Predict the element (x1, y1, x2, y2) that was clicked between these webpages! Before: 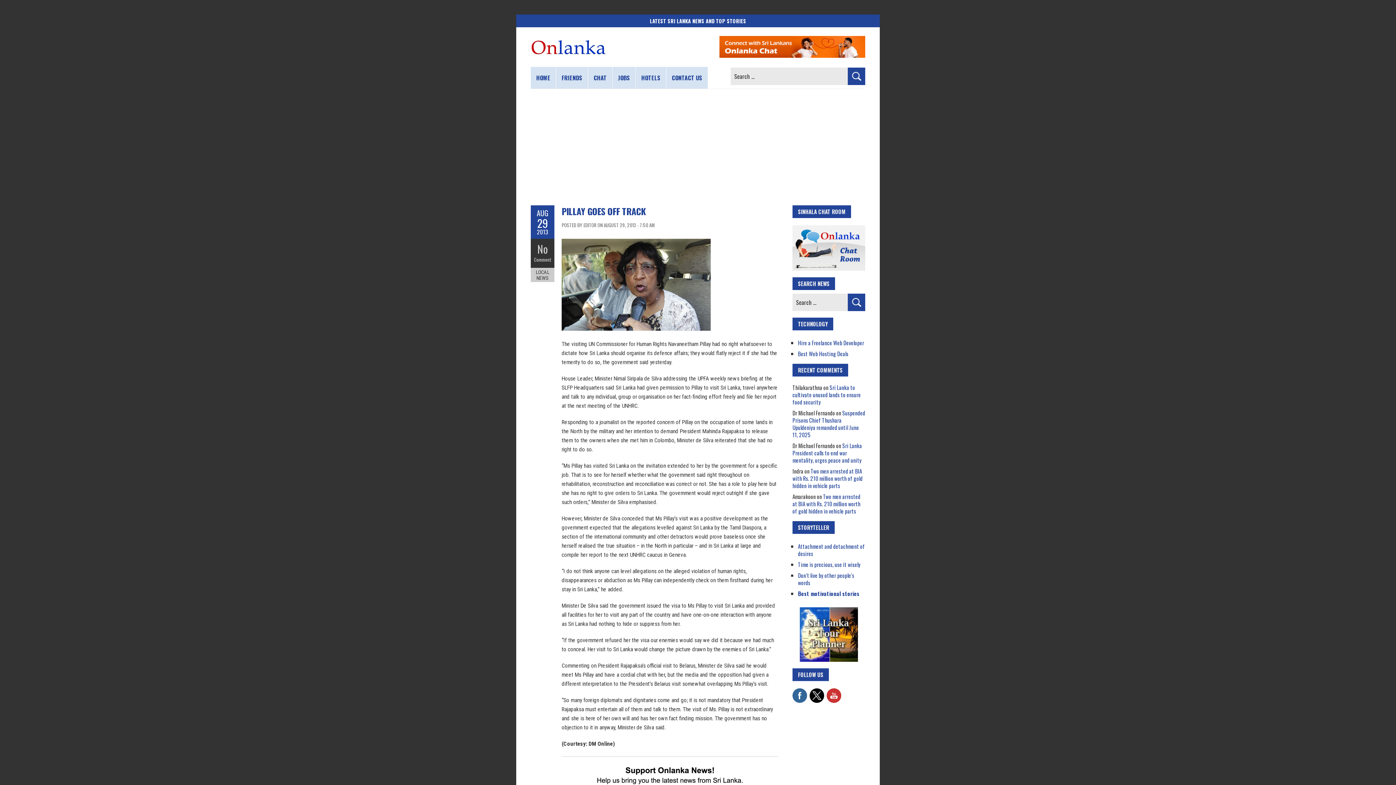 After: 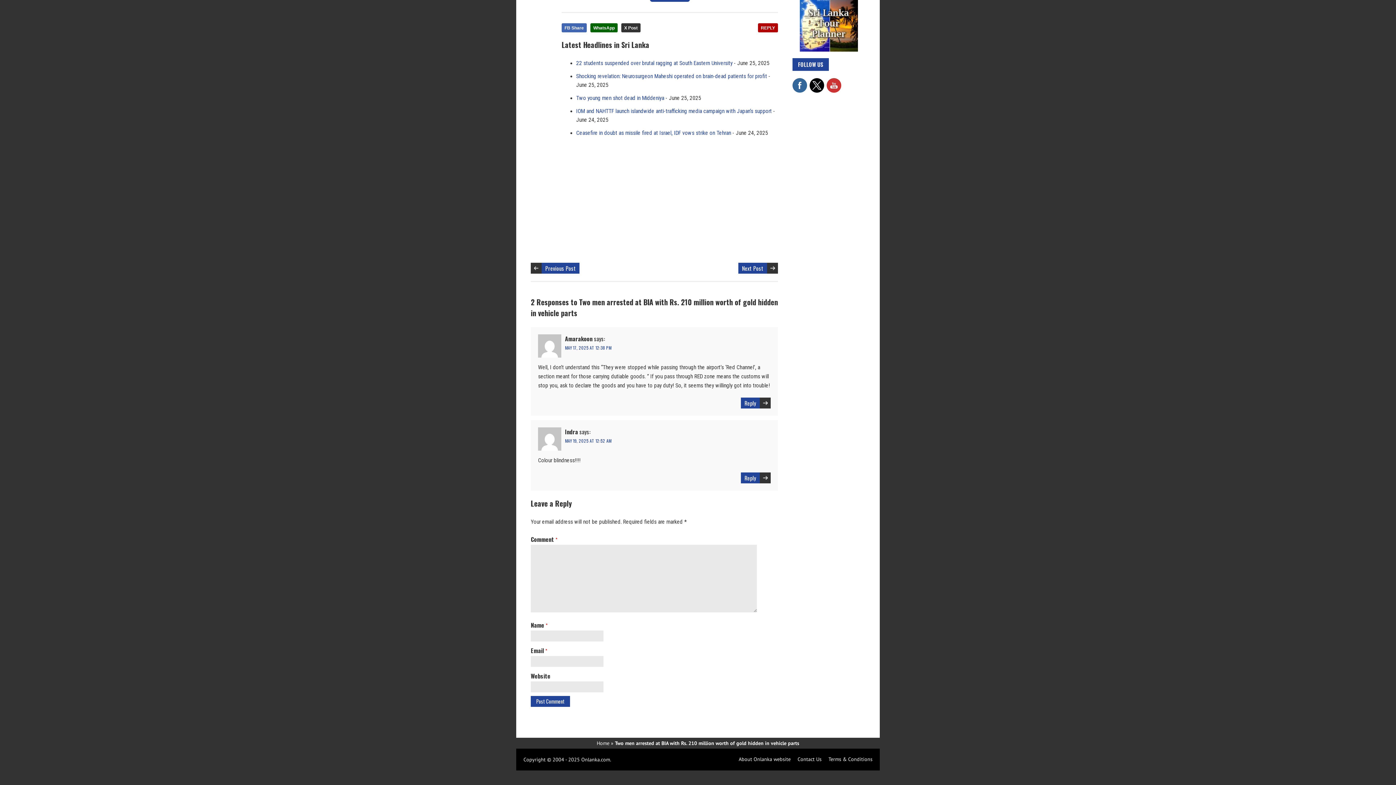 Action: label: Two men arrested at BIA with Rs. 210 million worth of gold hidden in vehicle parts bbox: (792, 492, 860, 515)